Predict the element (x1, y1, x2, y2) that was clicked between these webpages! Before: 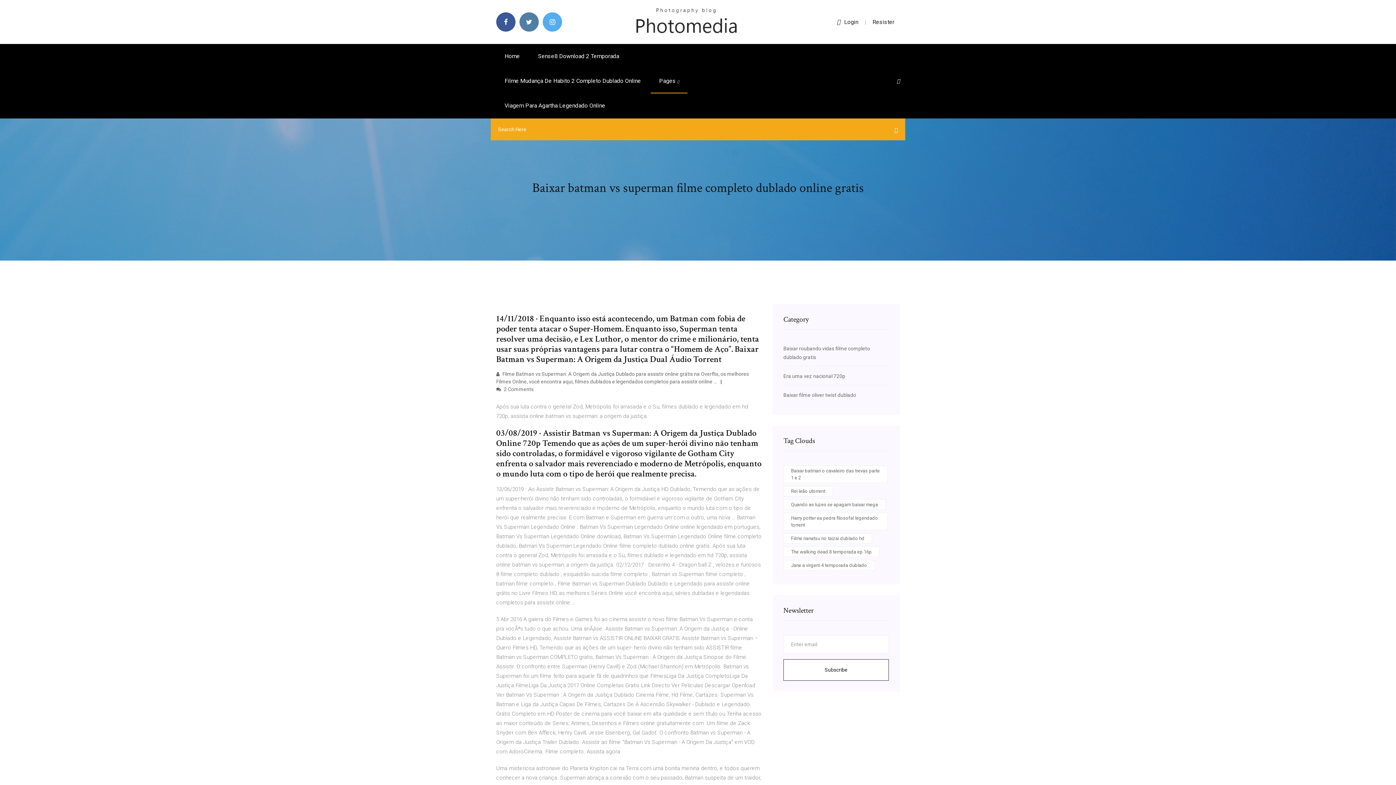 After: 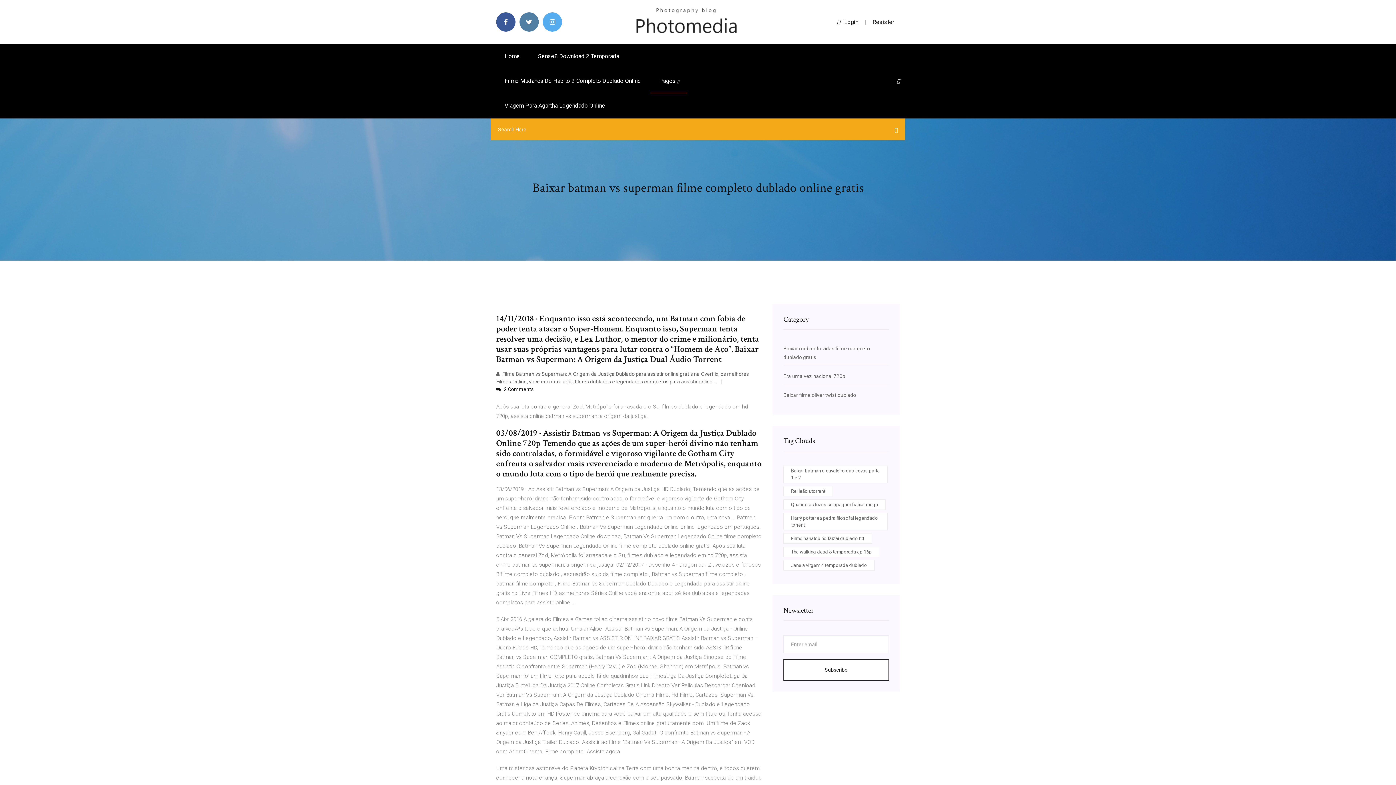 Action: label:  2 Comments bbox: (496, 386, 533, 392)